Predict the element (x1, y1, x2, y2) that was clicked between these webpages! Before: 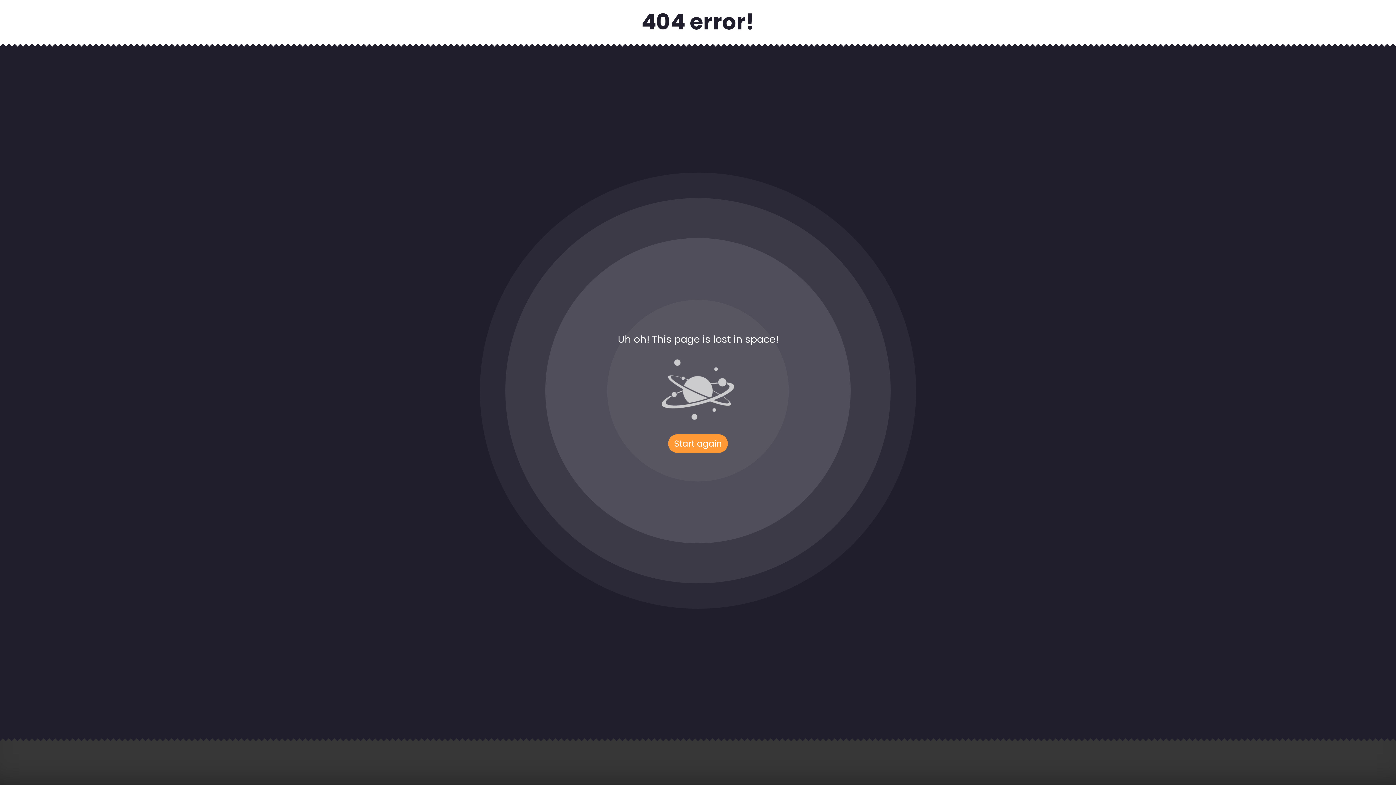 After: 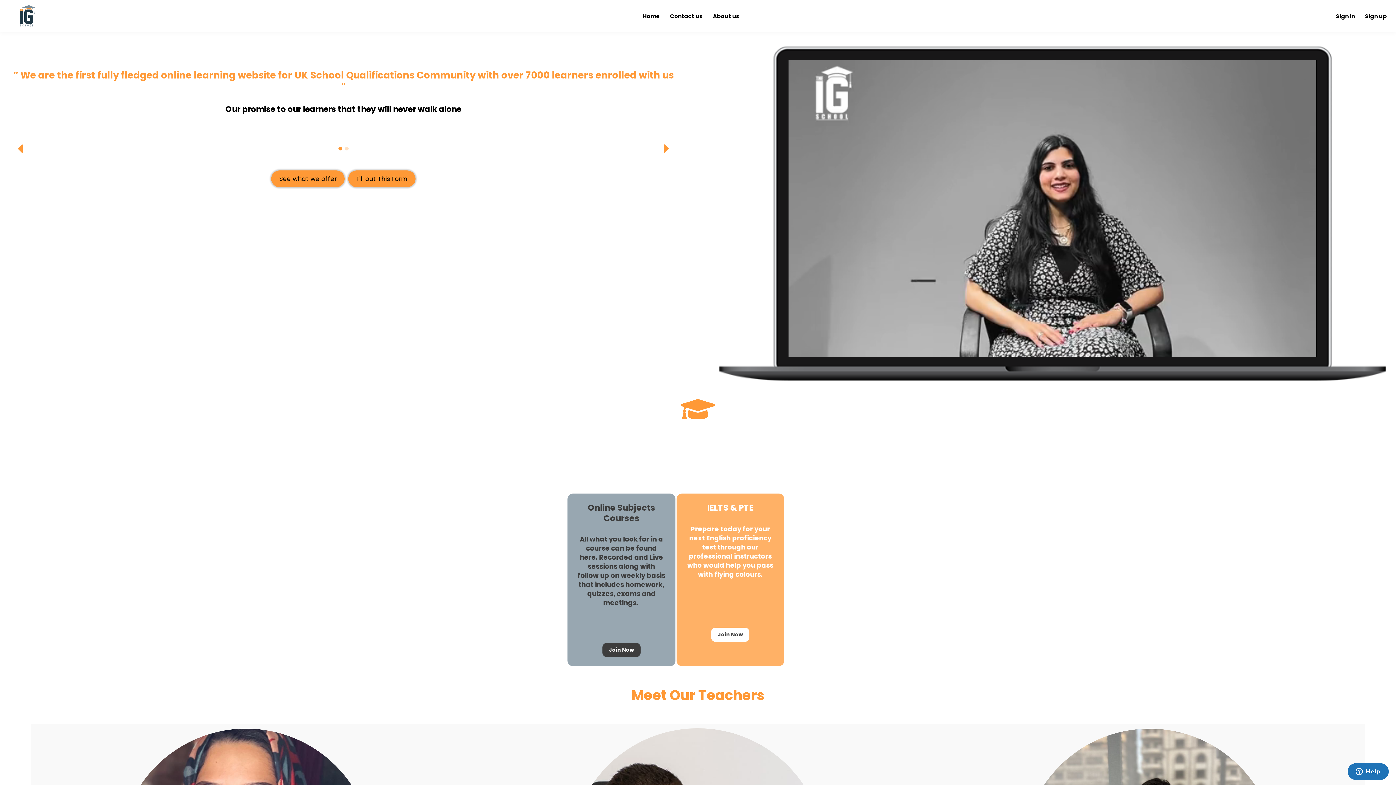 Action: label: Start again bbox: (668, 434, 728, 453)